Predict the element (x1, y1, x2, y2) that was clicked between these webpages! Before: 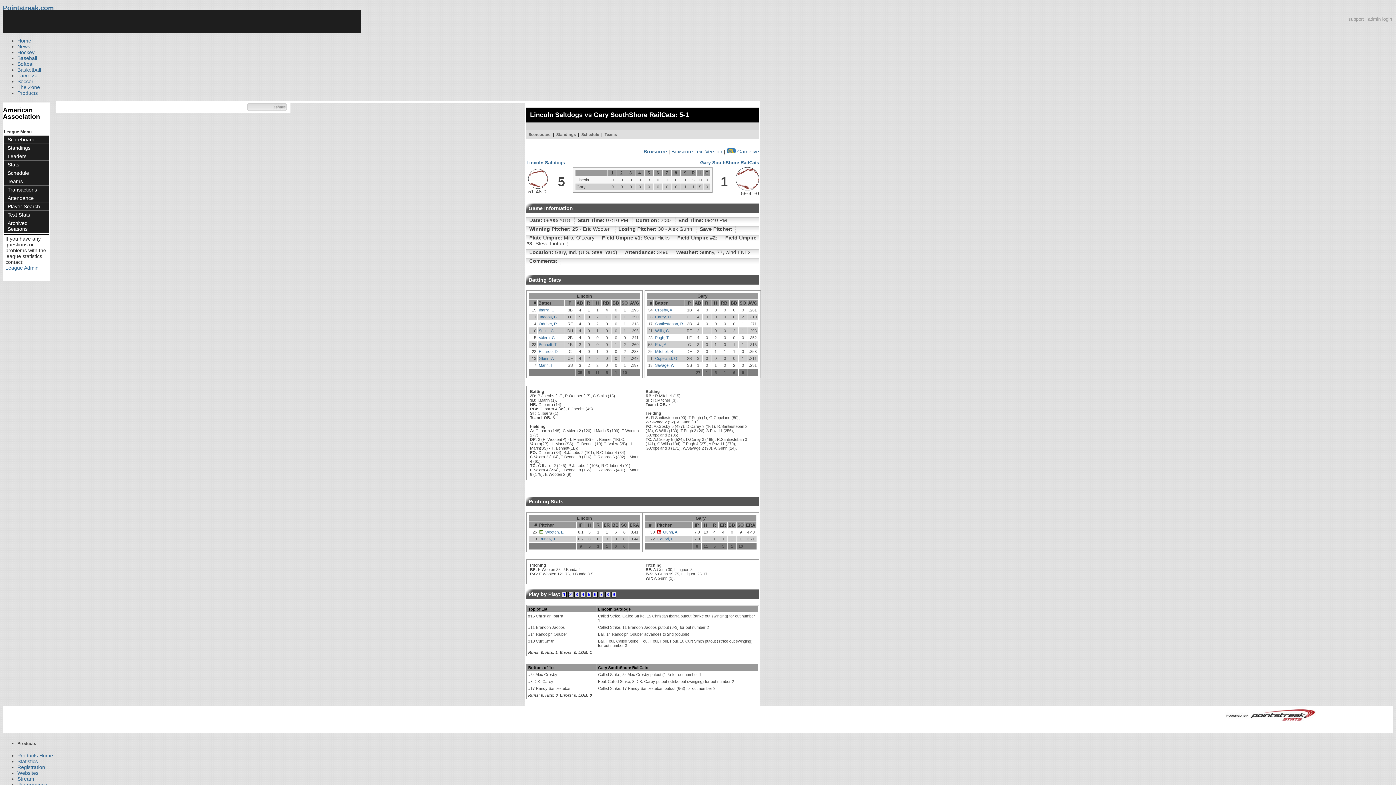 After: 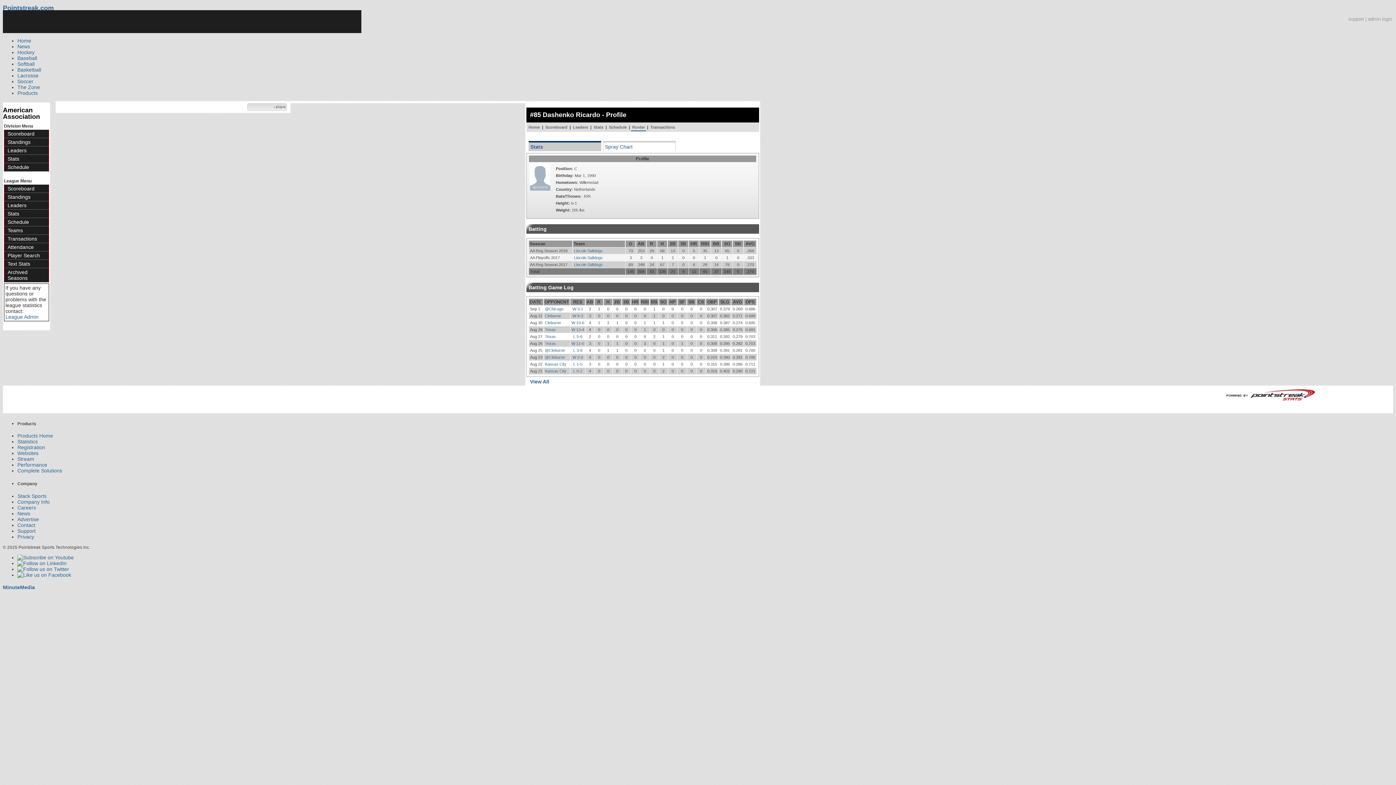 Action: label: Ricardo, D bbox: (538, 349, 557, 353)